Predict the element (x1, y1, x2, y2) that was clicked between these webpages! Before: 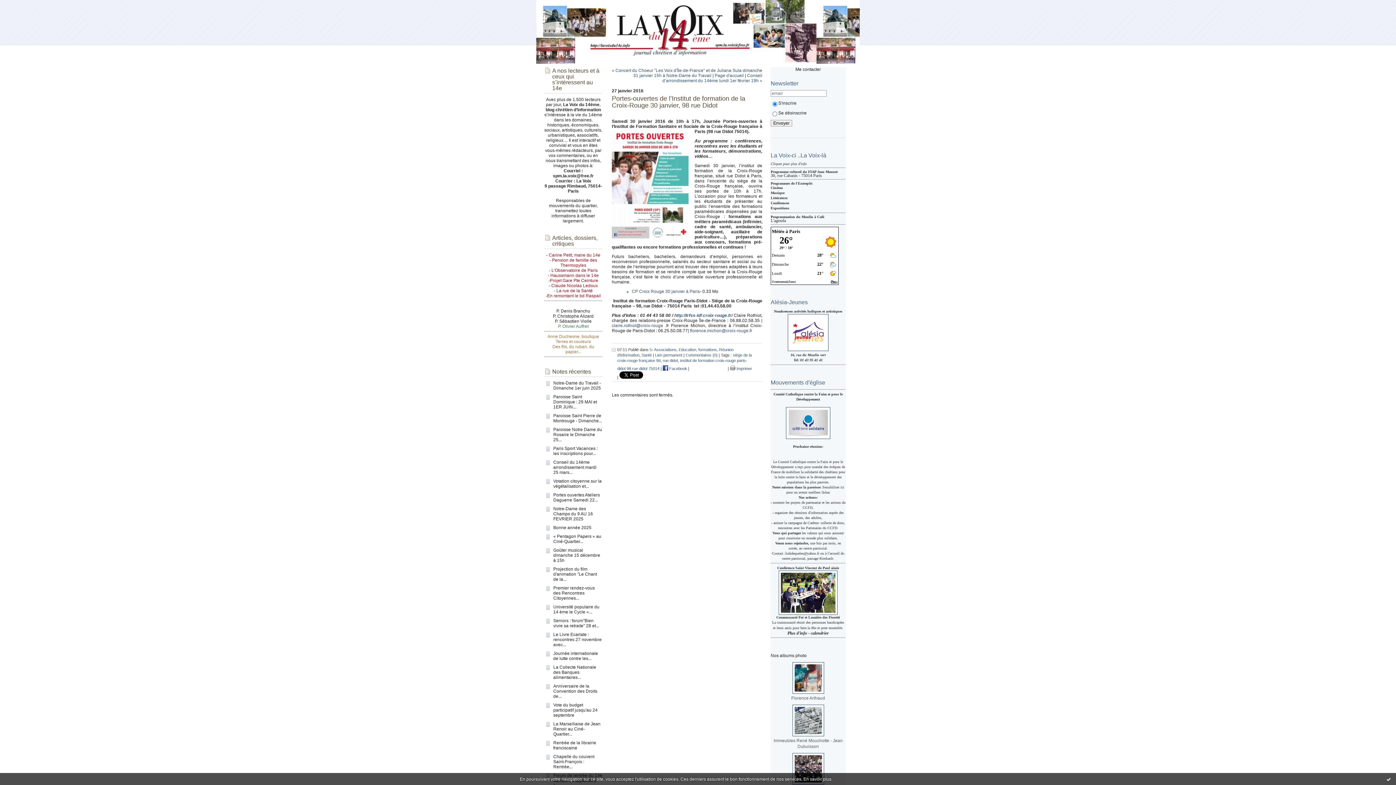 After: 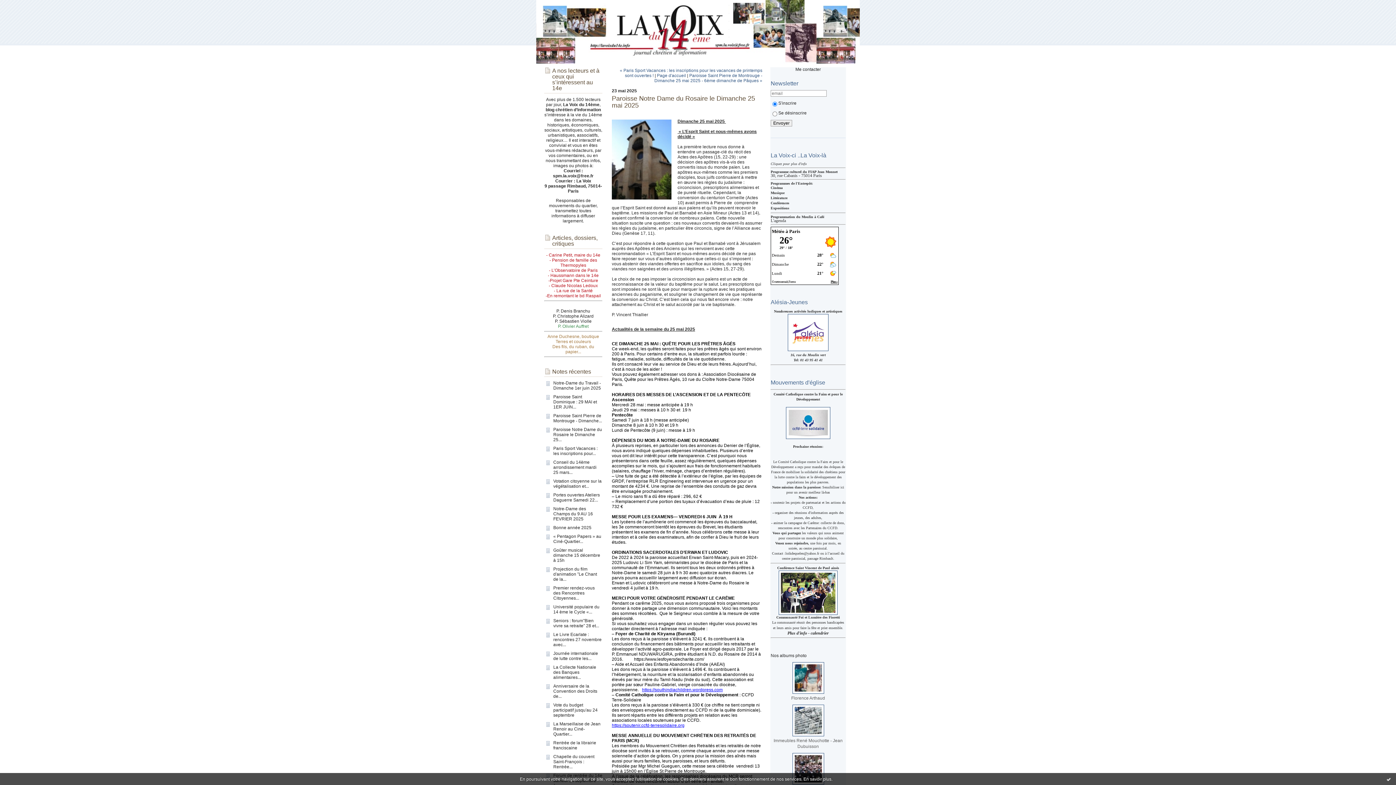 Action: label: Paroisse Notre Dame du Rosaire le Dimanche 25... bbox: (553, 427, 602, 442)